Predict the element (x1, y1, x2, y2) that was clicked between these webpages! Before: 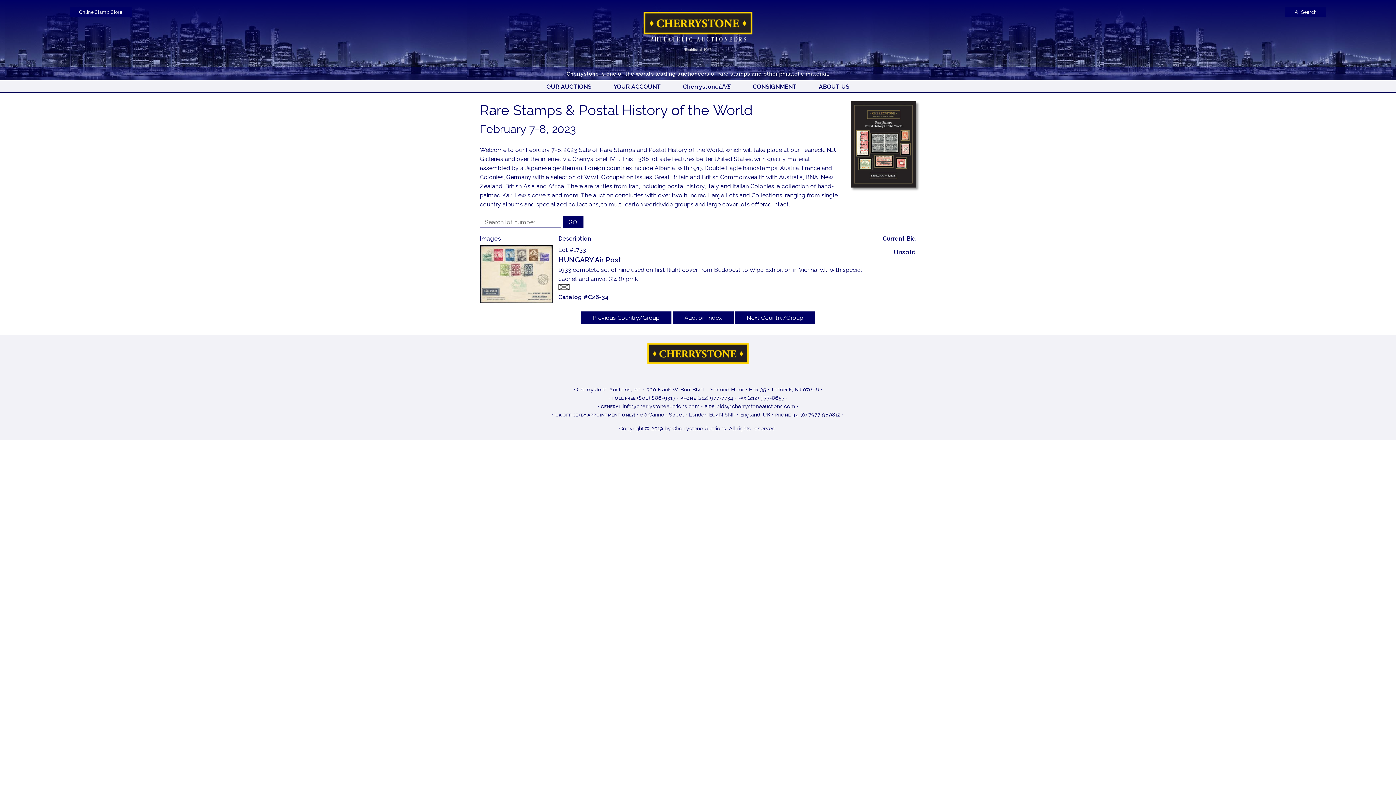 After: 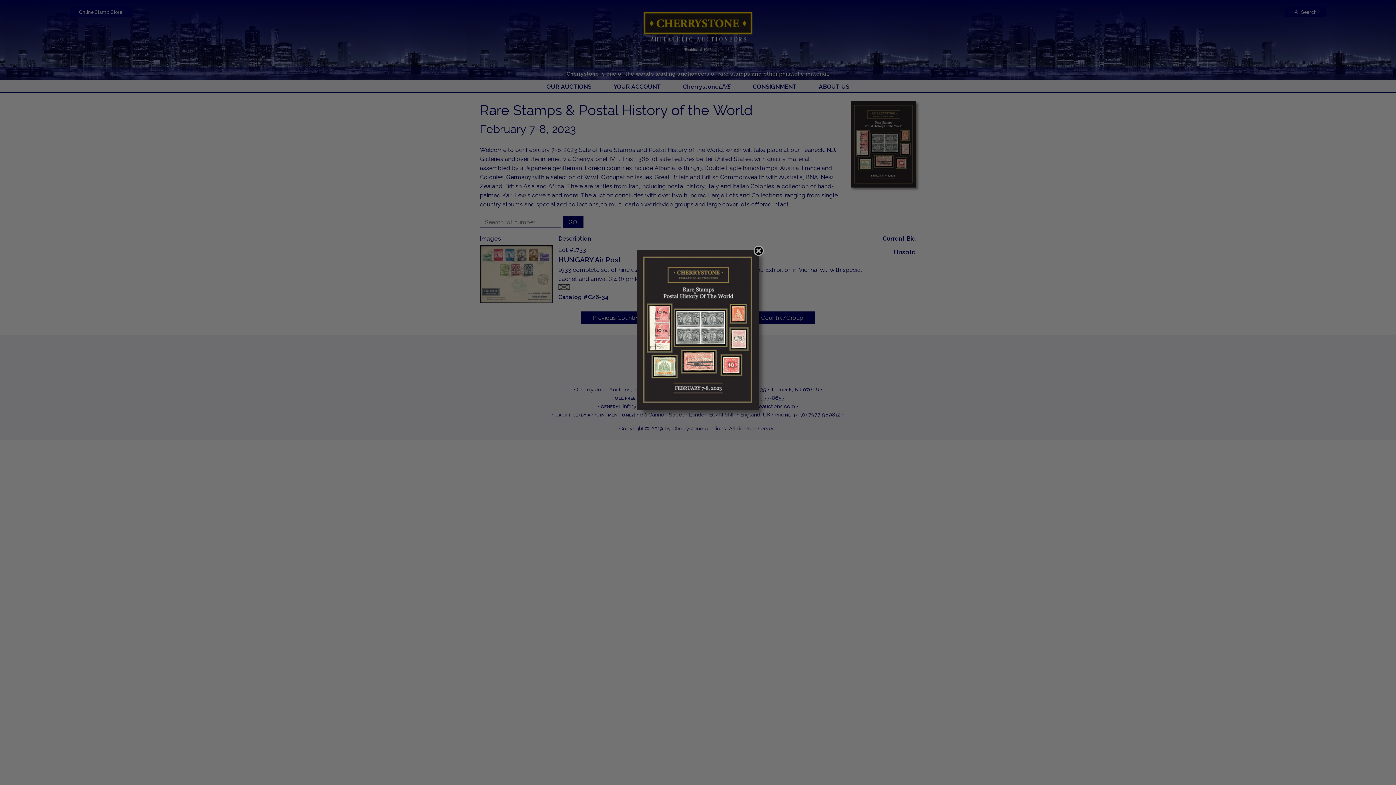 Action: bbox: (850, 101, 916, 187)